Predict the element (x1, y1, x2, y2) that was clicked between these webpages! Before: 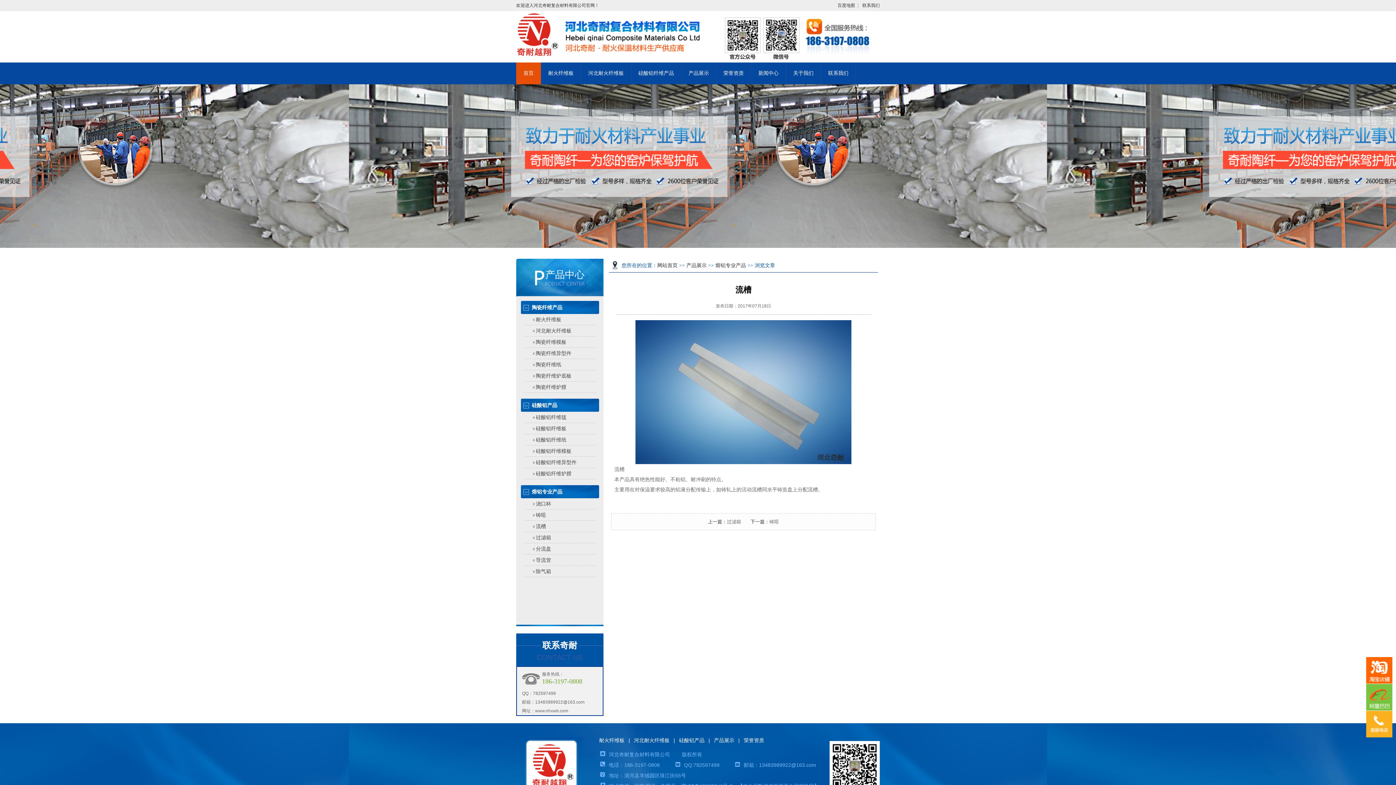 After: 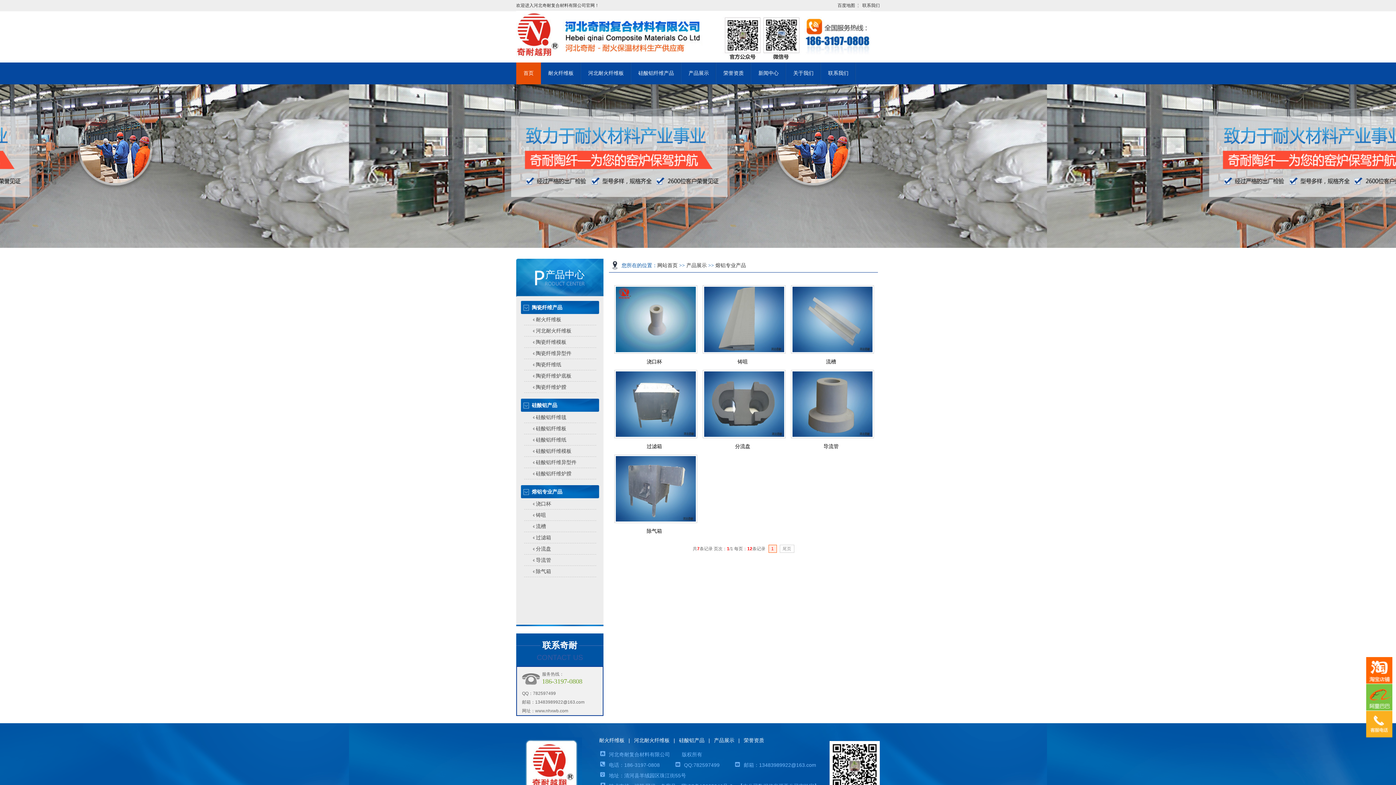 Action: bbox: (715, 262, 746, 268) label: 熔铝专业产品